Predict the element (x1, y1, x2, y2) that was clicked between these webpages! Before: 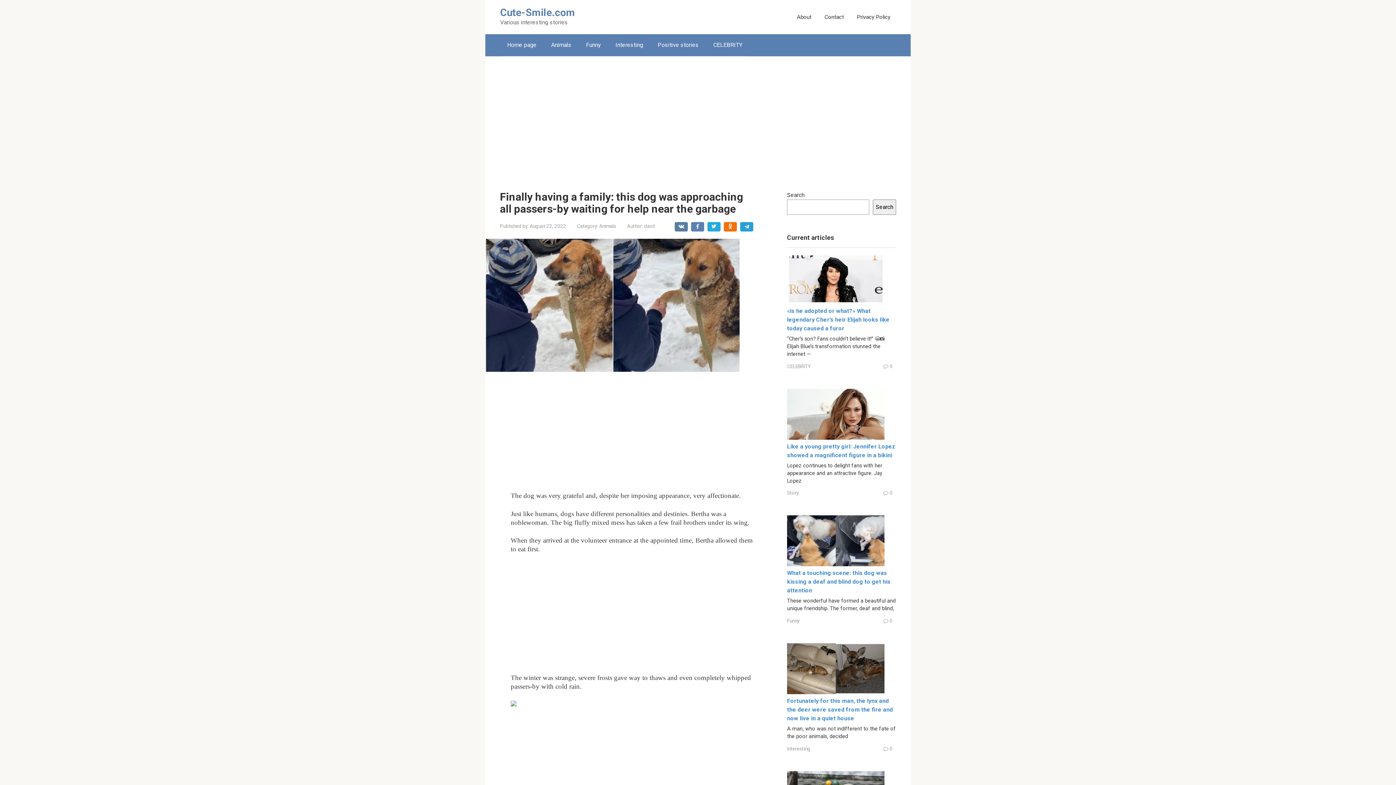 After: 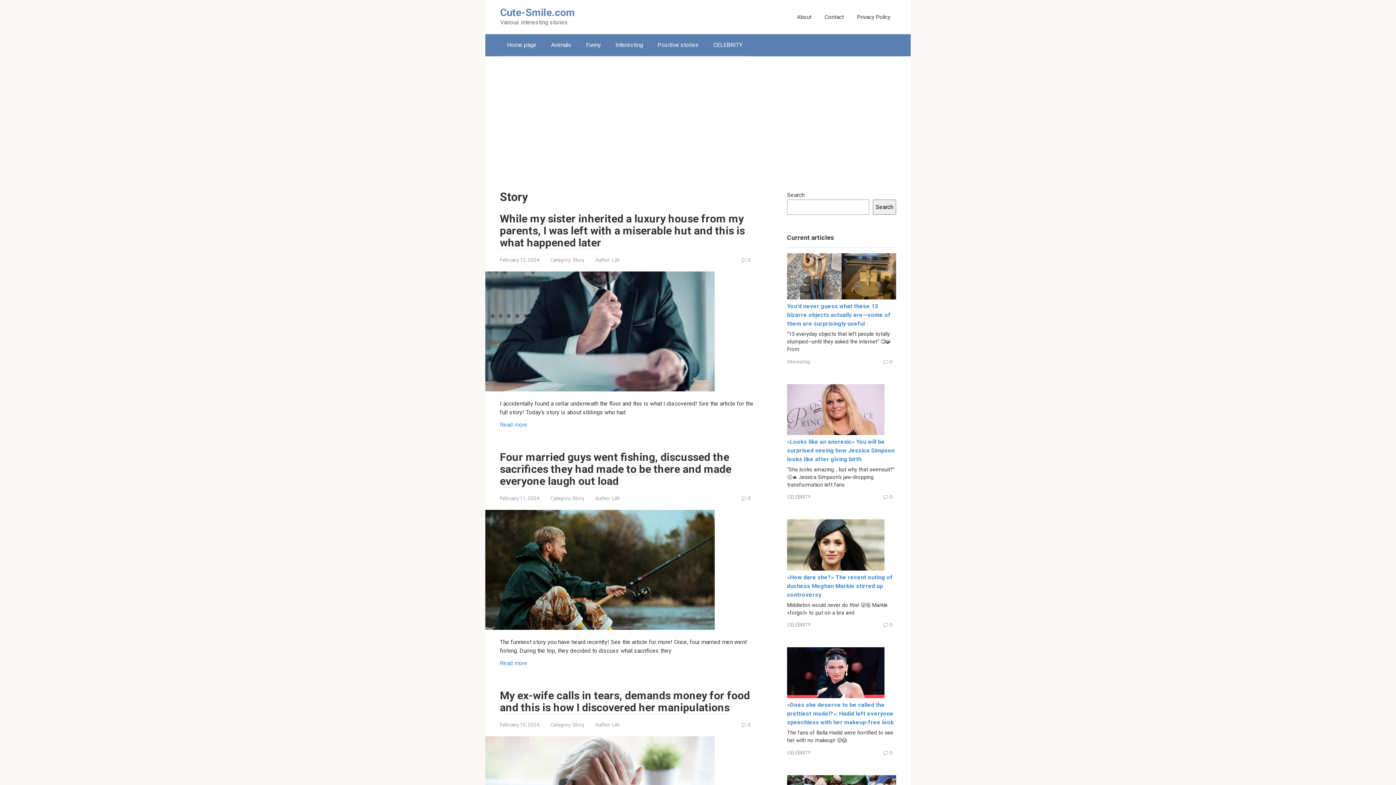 Action: bbox: (787, 490, 798, 496) label: Story